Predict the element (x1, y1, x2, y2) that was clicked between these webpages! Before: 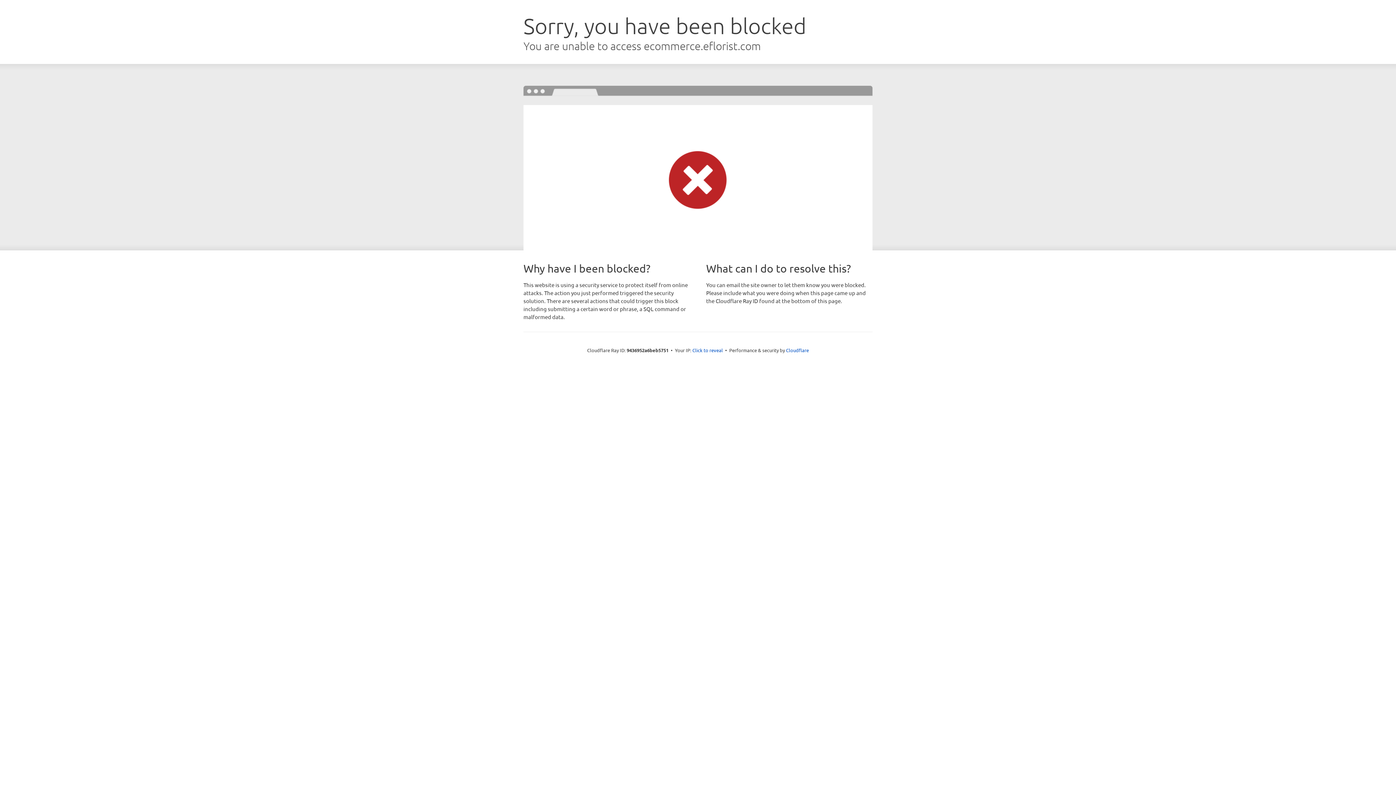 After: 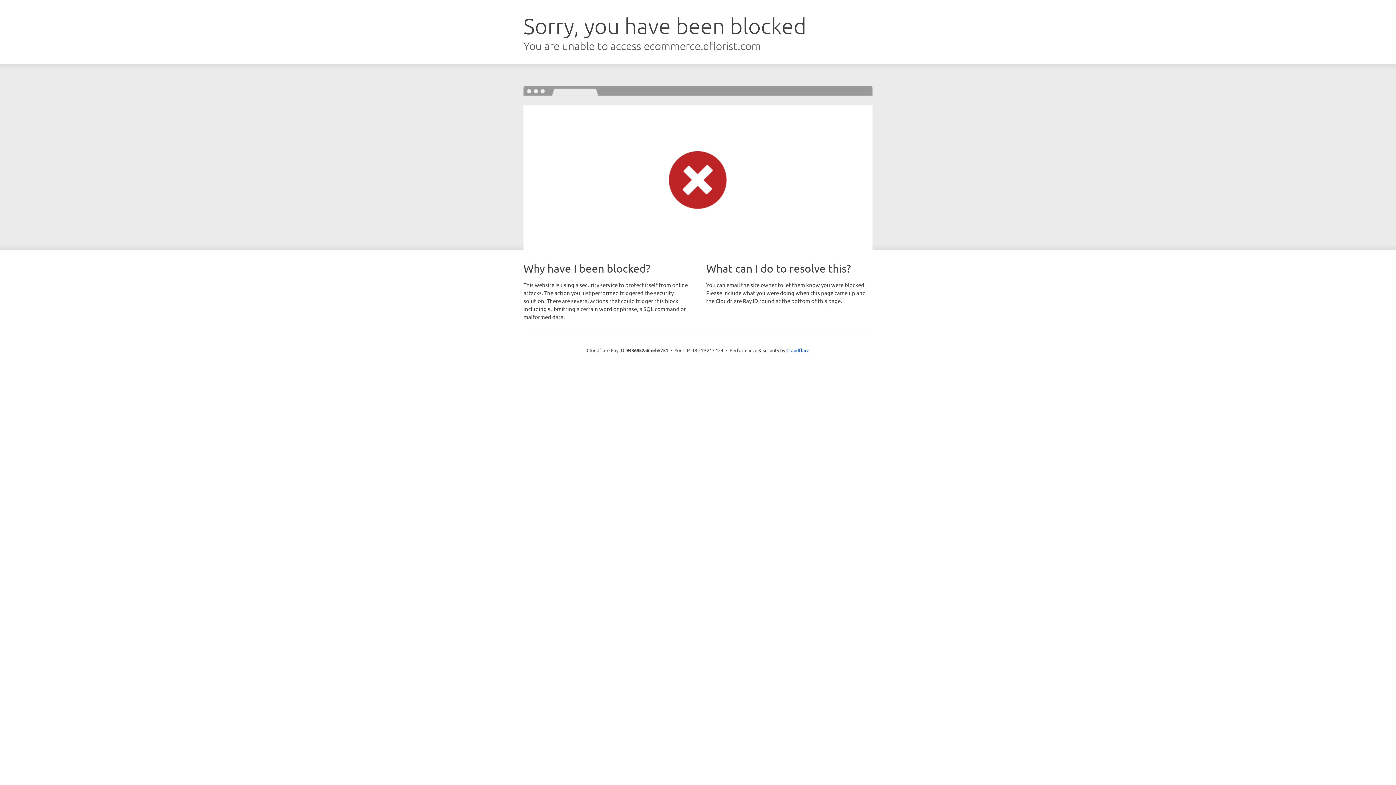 Action: bbox: (692, 346, 723, 353) label: Click to reveal